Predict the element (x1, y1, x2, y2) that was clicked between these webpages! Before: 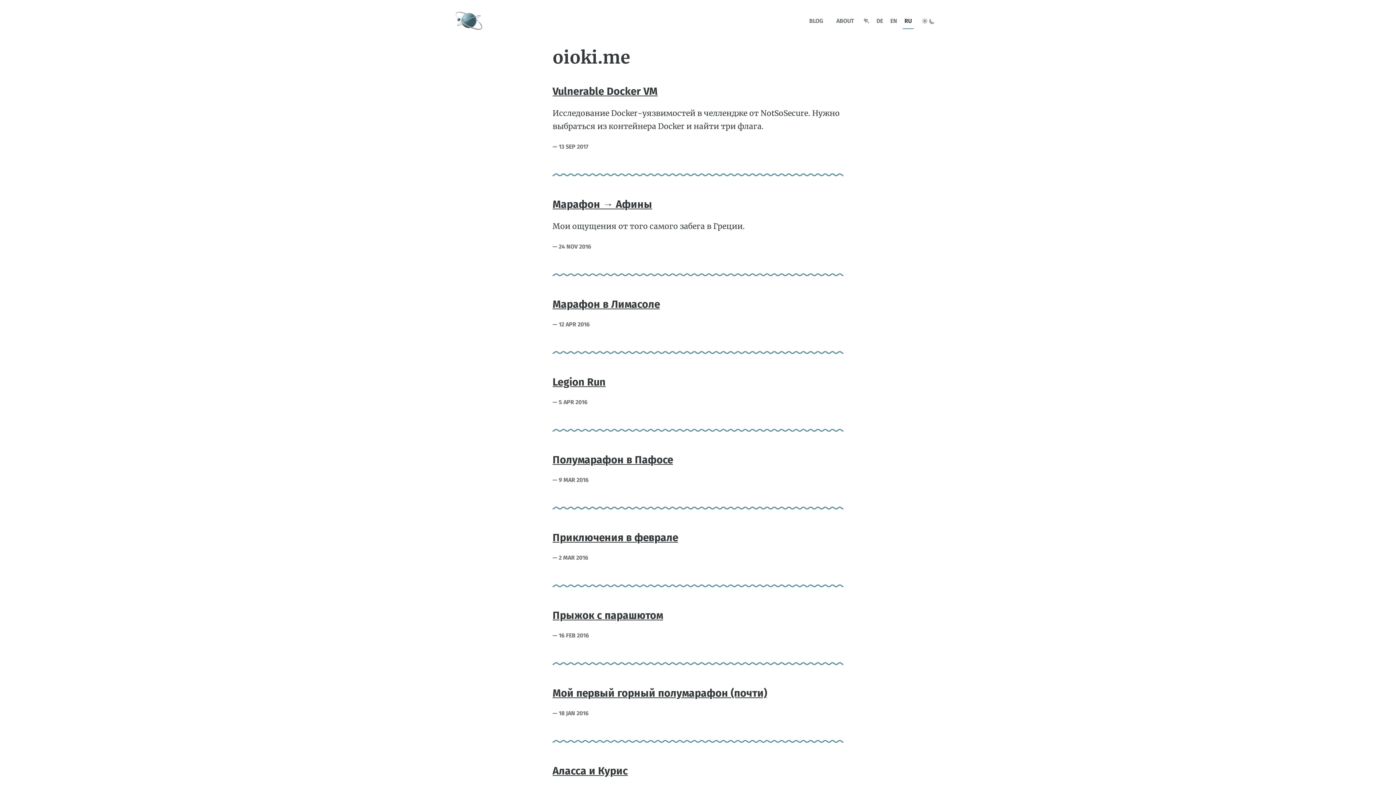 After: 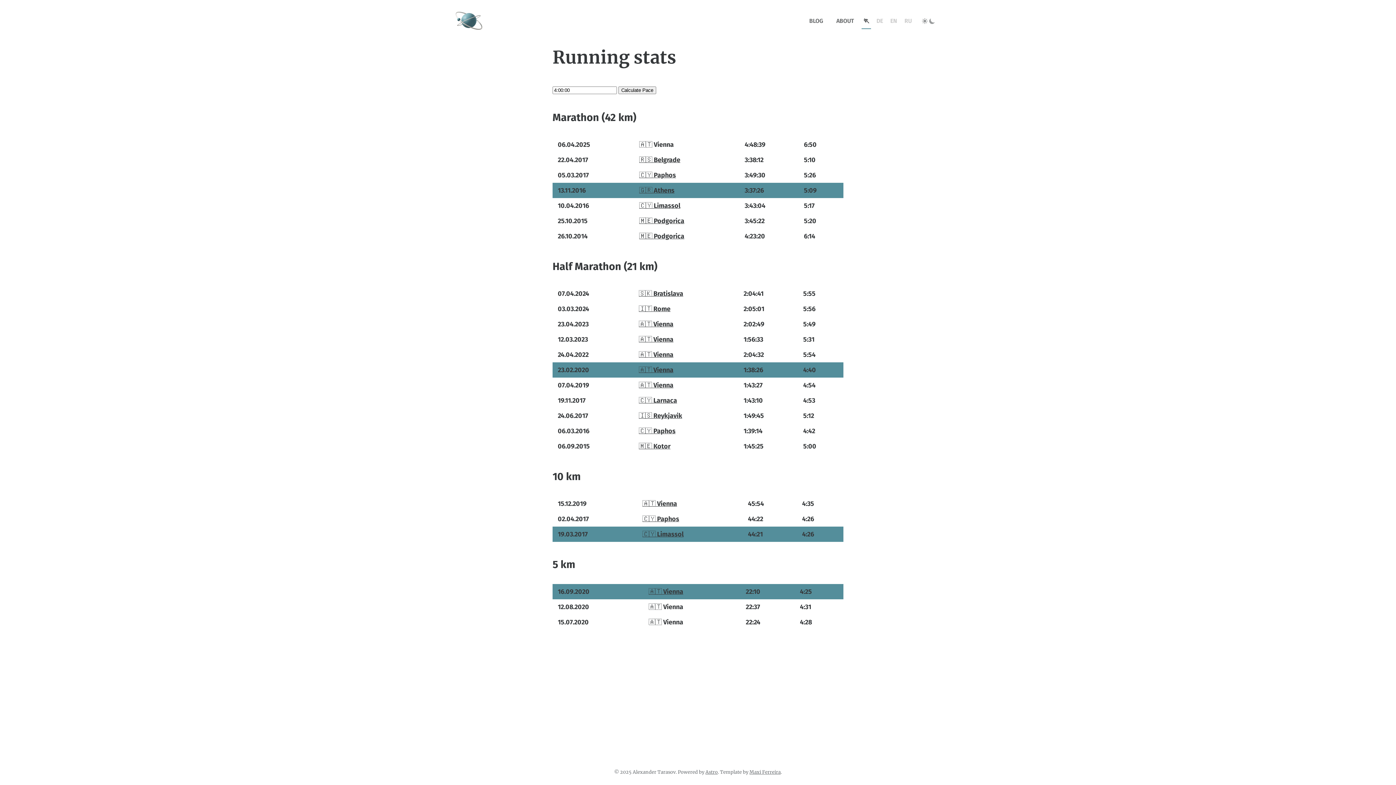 Action: bbox: (861, 12, 871, 28) label: 🏃